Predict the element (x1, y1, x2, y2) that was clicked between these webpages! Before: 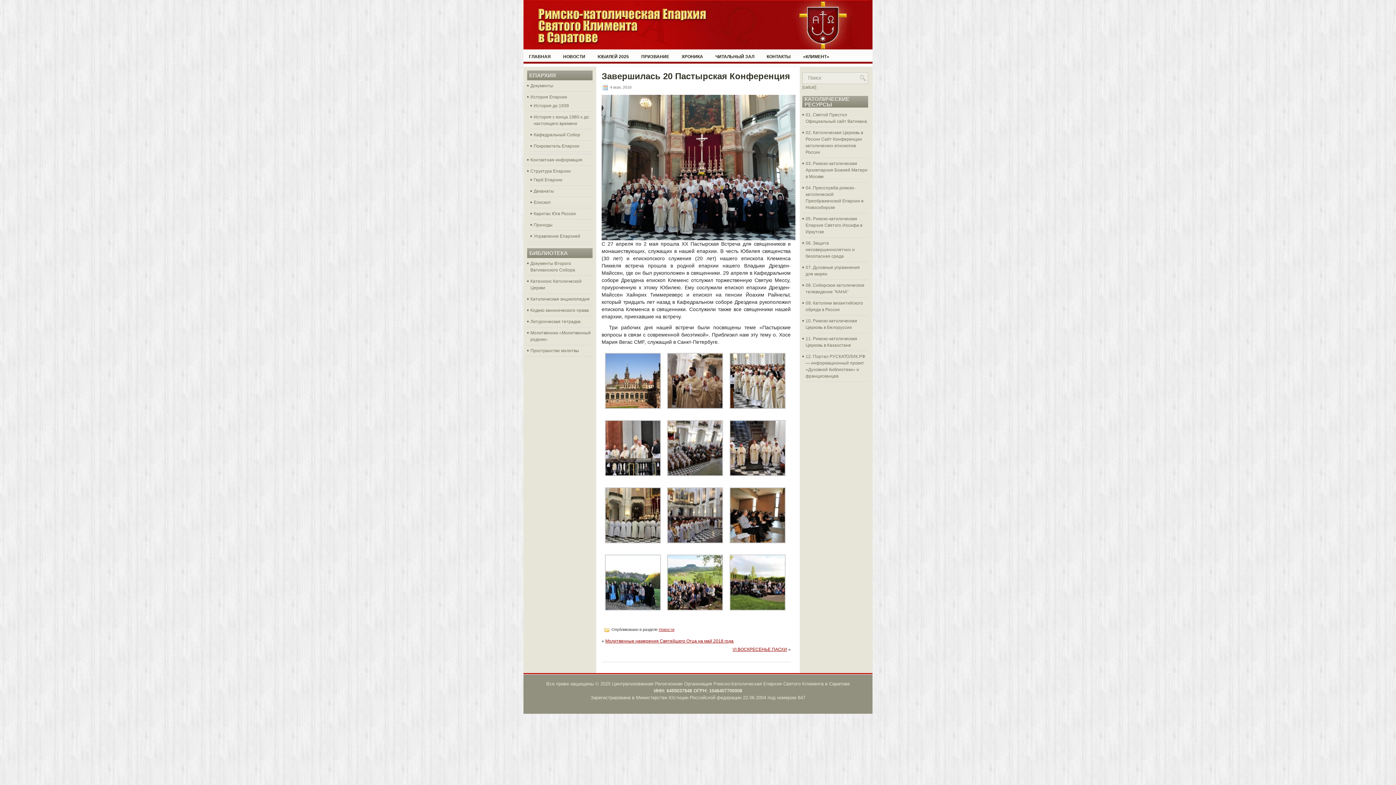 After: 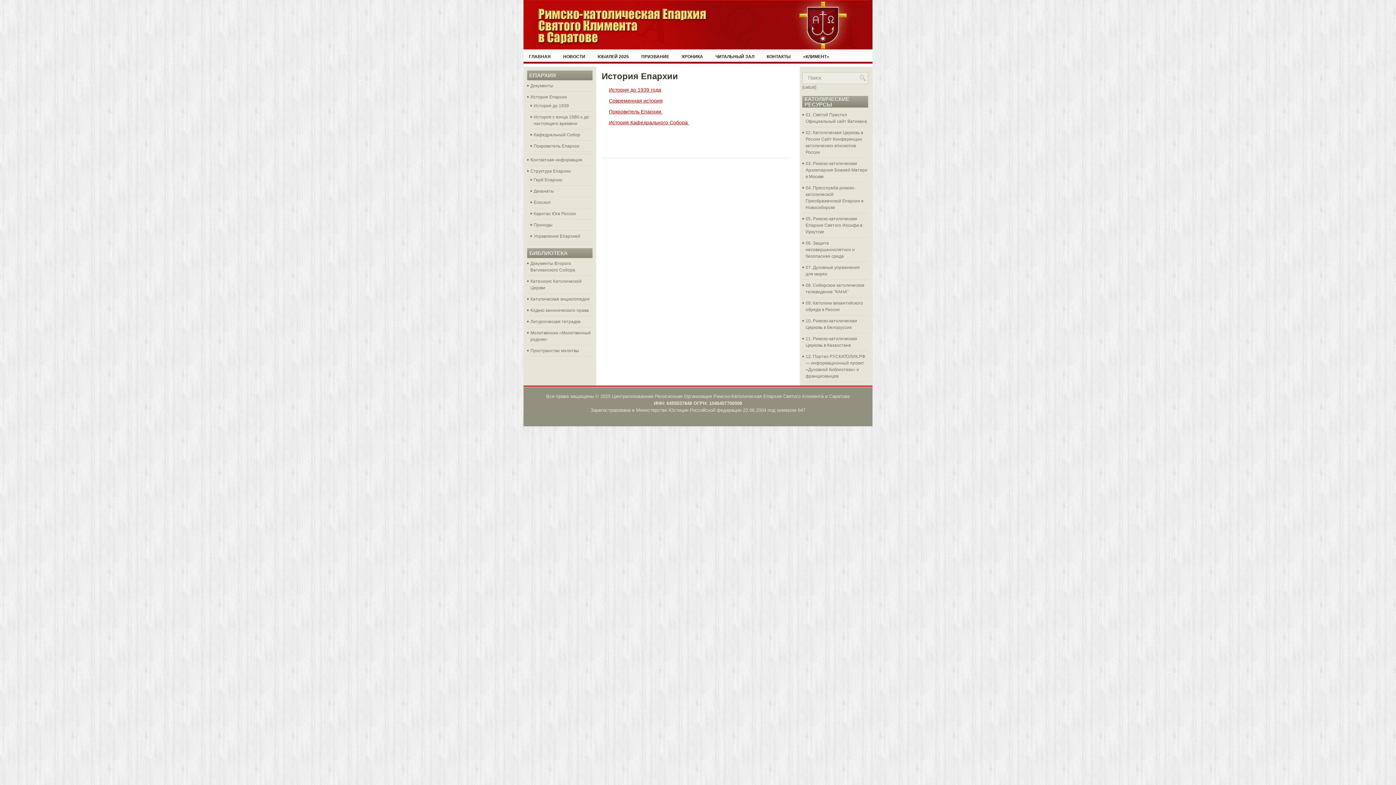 Action: label: История Епархии bbox: (530, 94, 567, 99)